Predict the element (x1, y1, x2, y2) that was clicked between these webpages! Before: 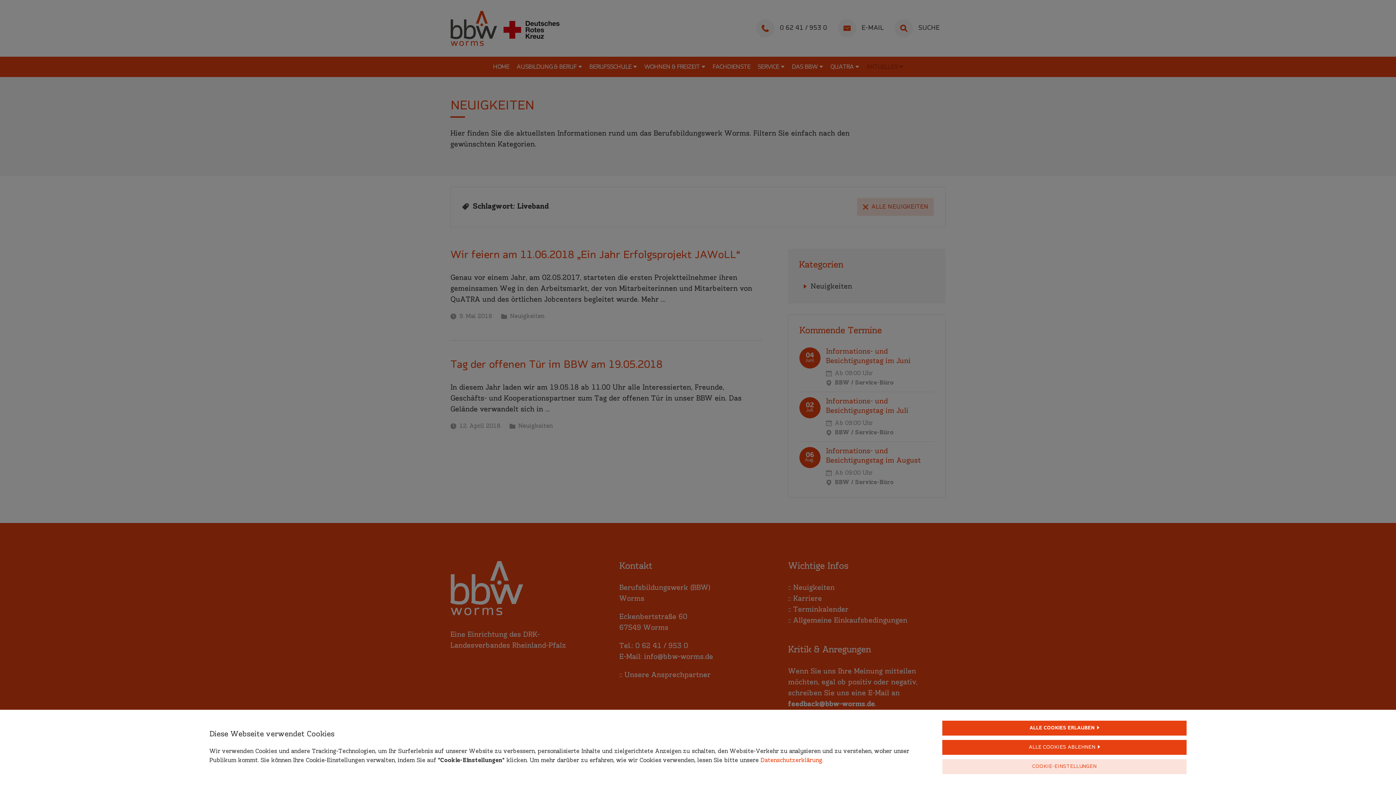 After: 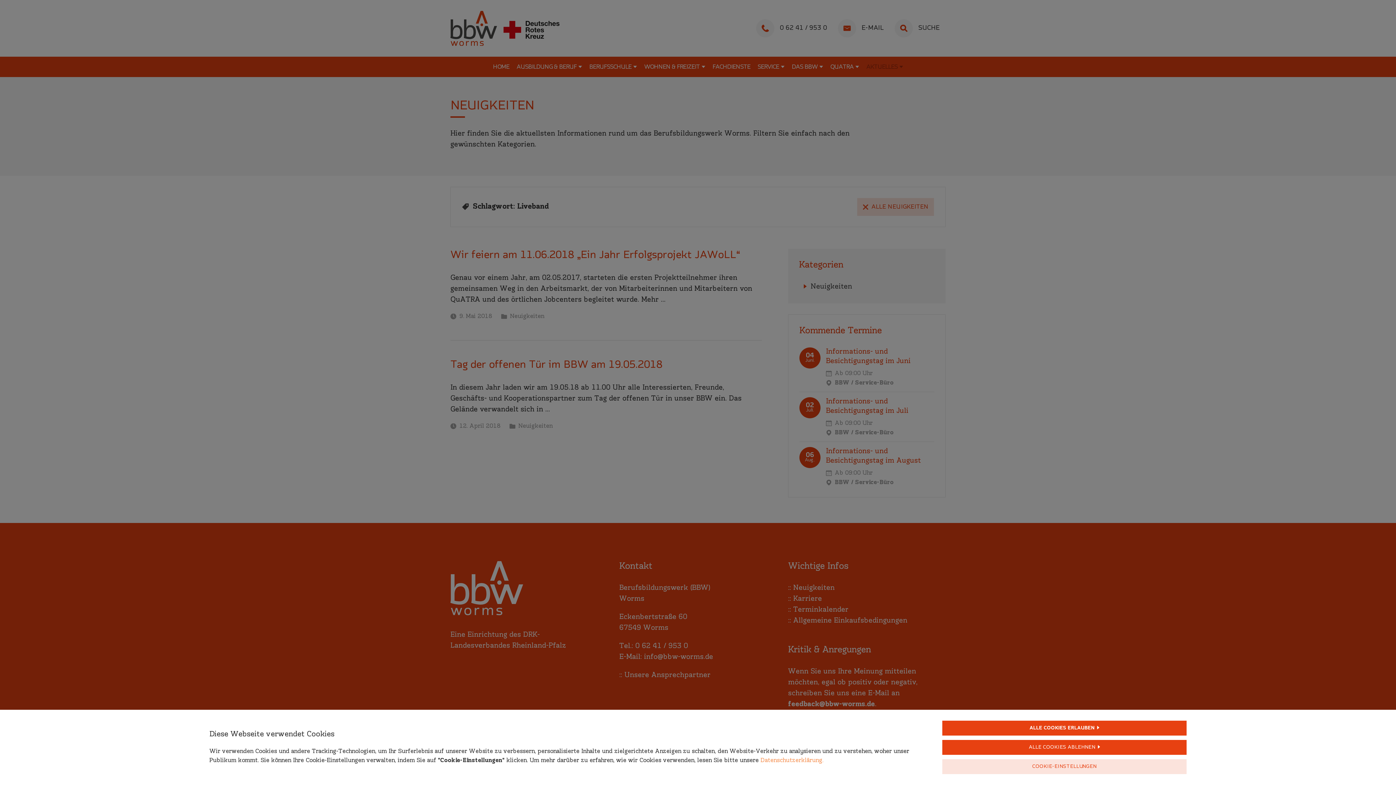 Action: label: Datenschutzerklärung. bbox: (760, 757, 823, 765)